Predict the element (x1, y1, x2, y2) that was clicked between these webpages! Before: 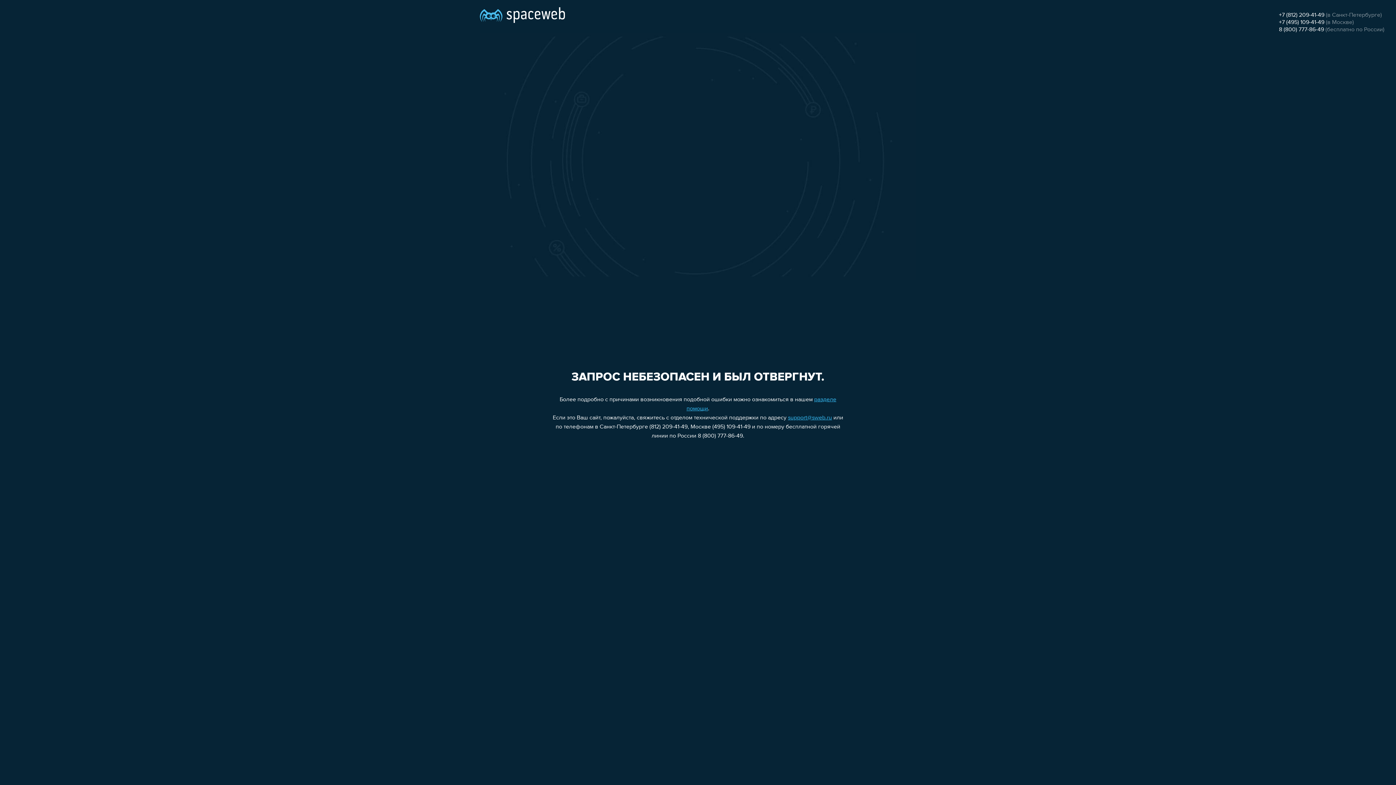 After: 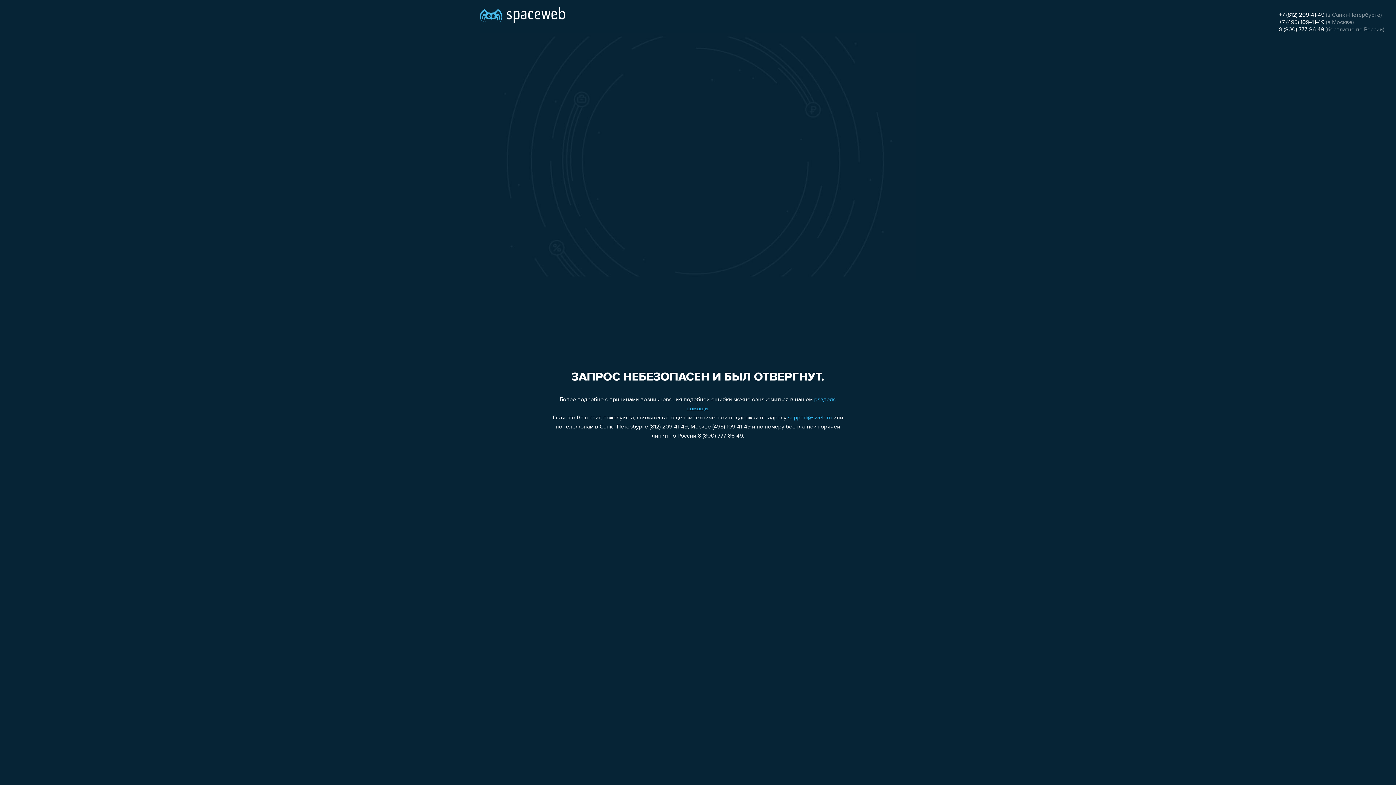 Action: bbox: (1279, 19, 1324, 25) label: +7 (495) 109-41-49